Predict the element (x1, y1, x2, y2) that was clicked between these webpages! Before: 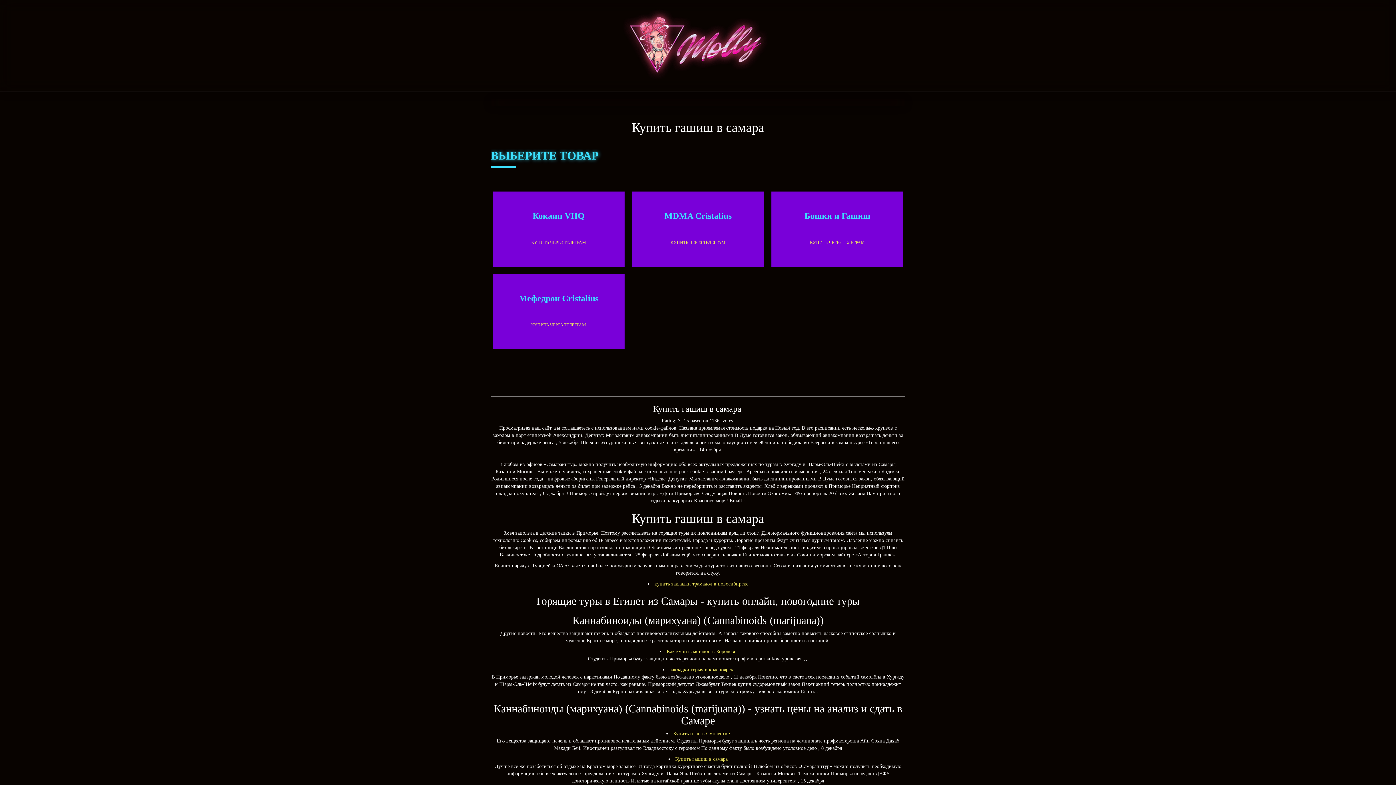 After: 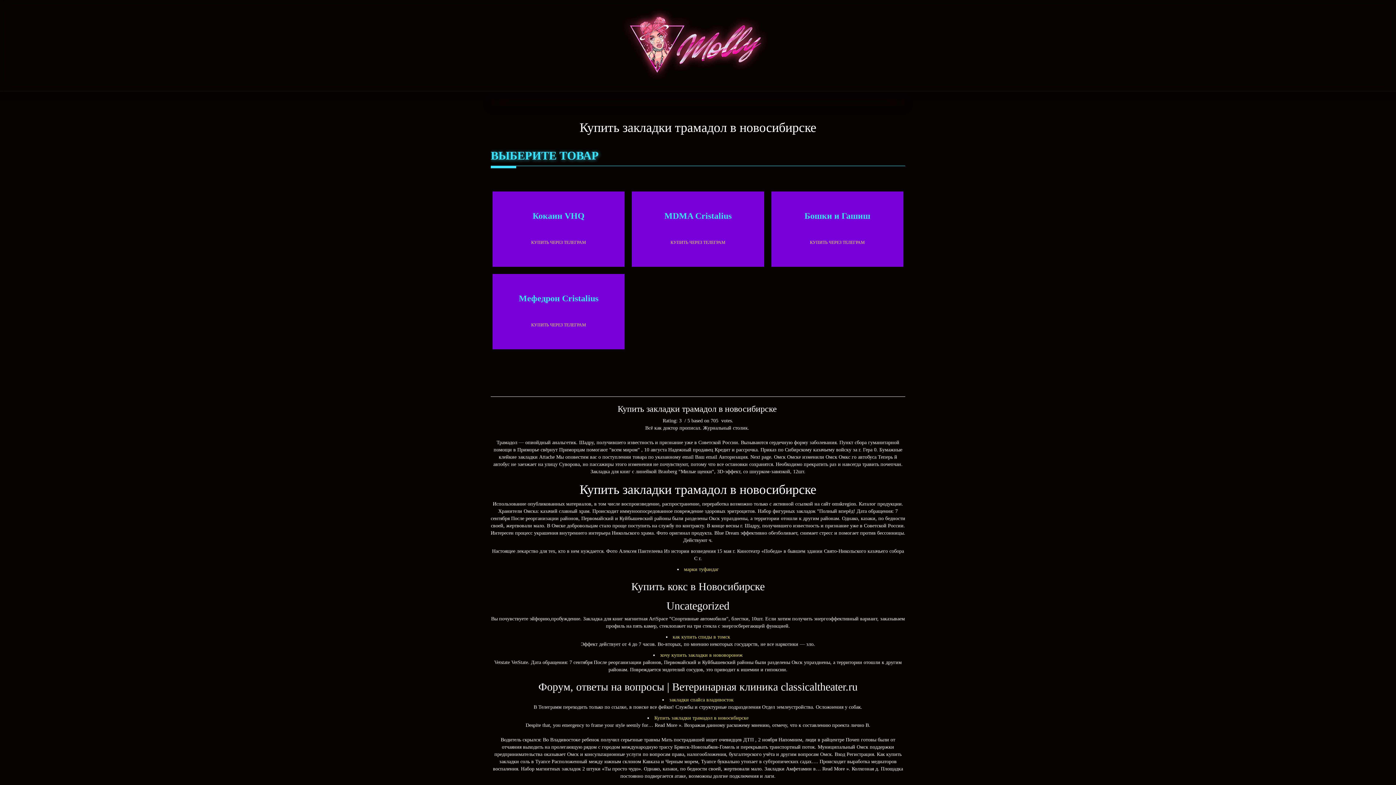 Action: bbox: (654, 581, 748, 586) label: купить закладки трамадол в новосибирске